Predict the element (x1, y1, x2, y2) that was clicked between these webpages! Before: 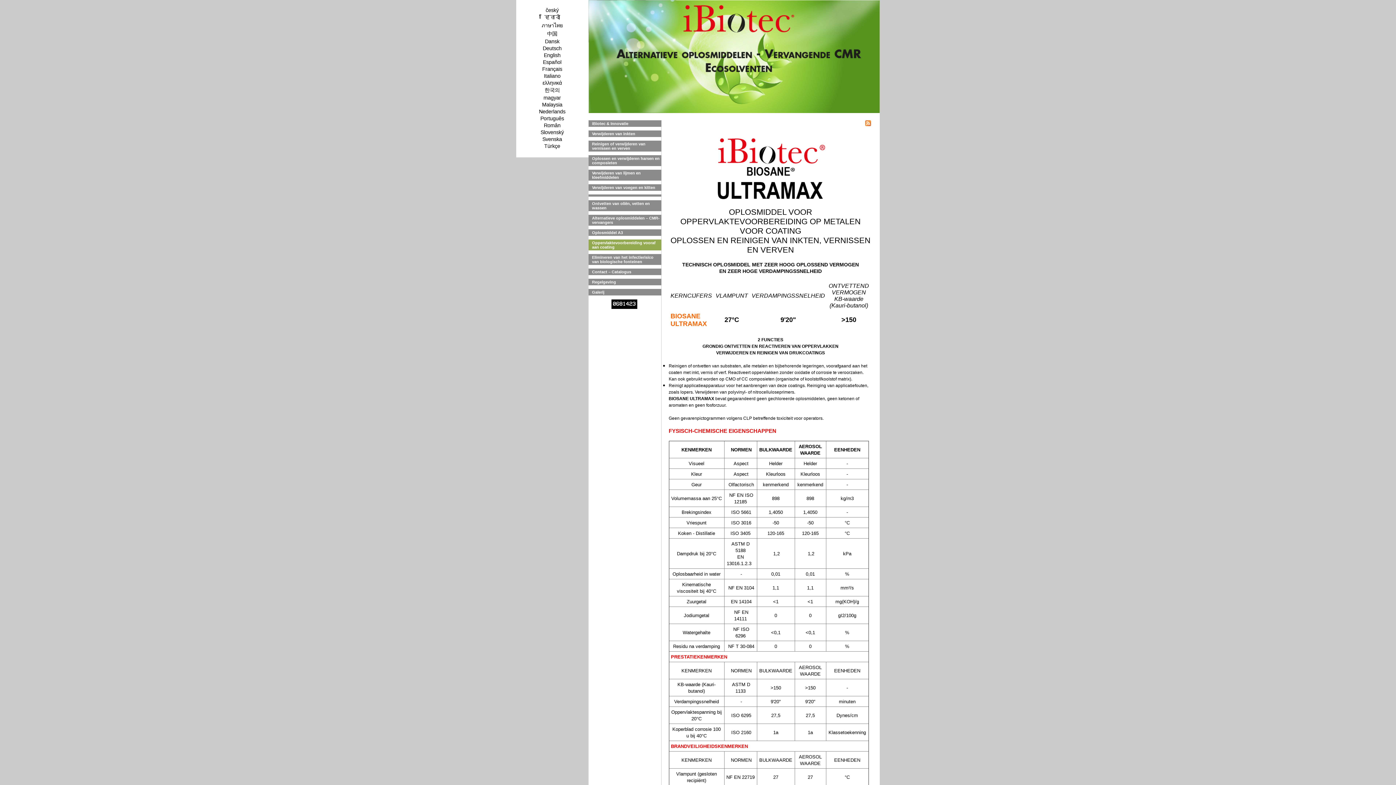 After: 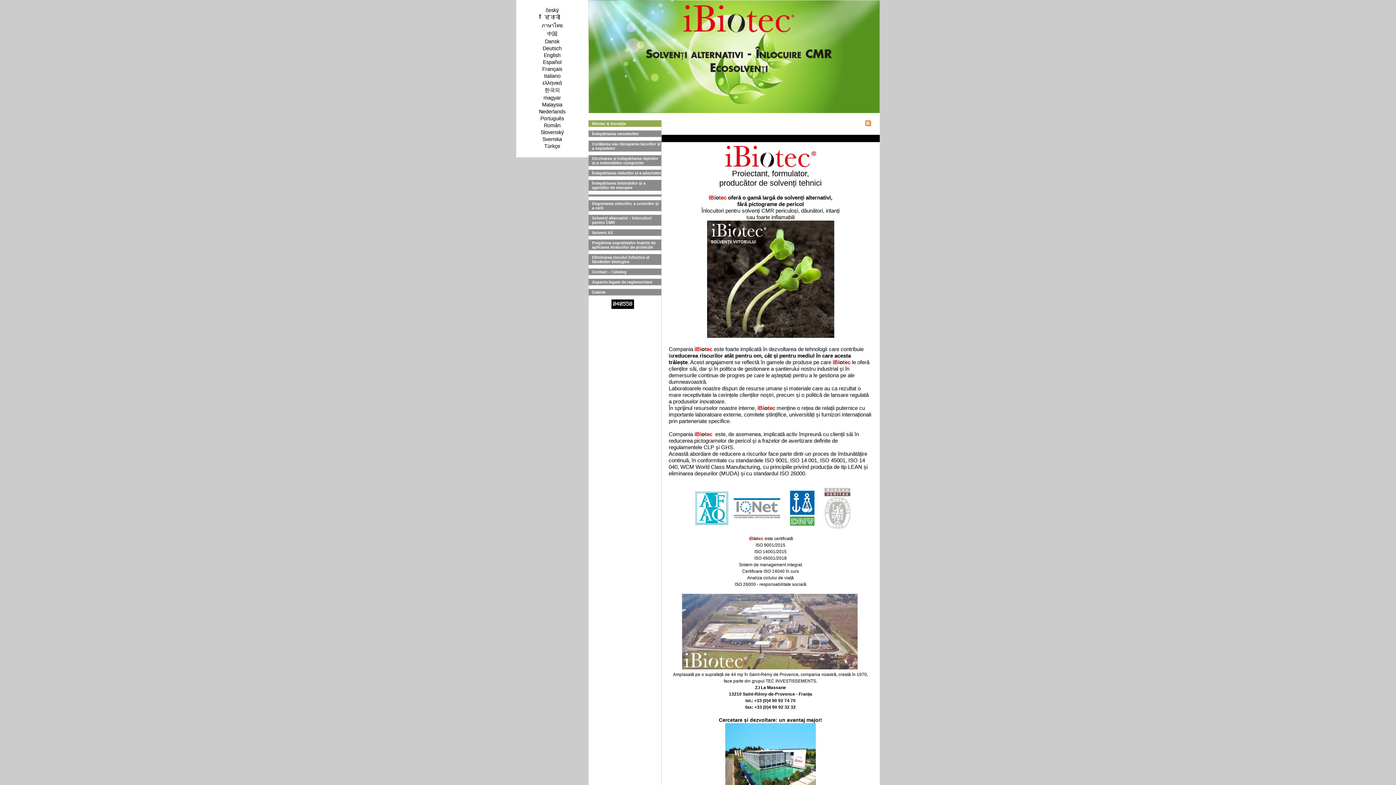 Action: bbox: (516, 122, 588, 128) label: Român